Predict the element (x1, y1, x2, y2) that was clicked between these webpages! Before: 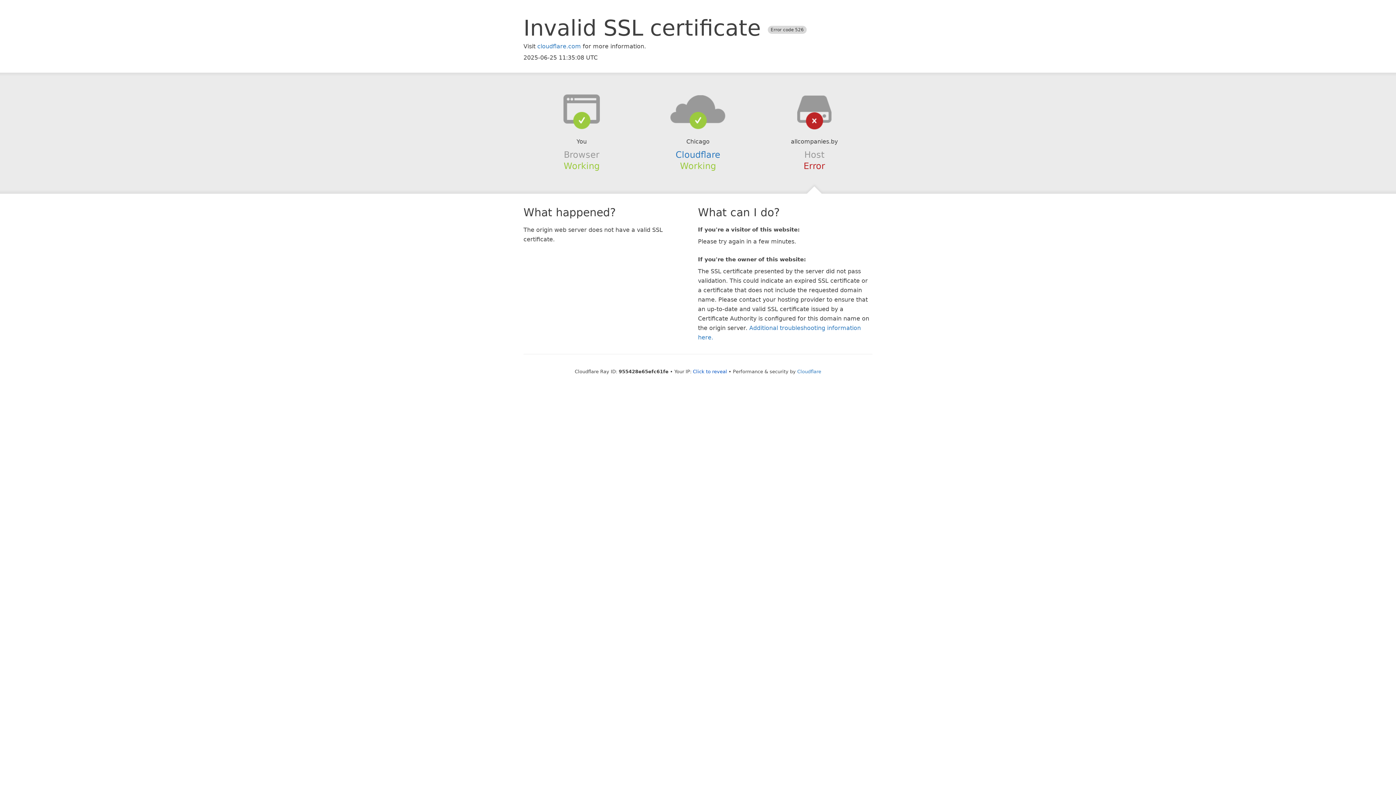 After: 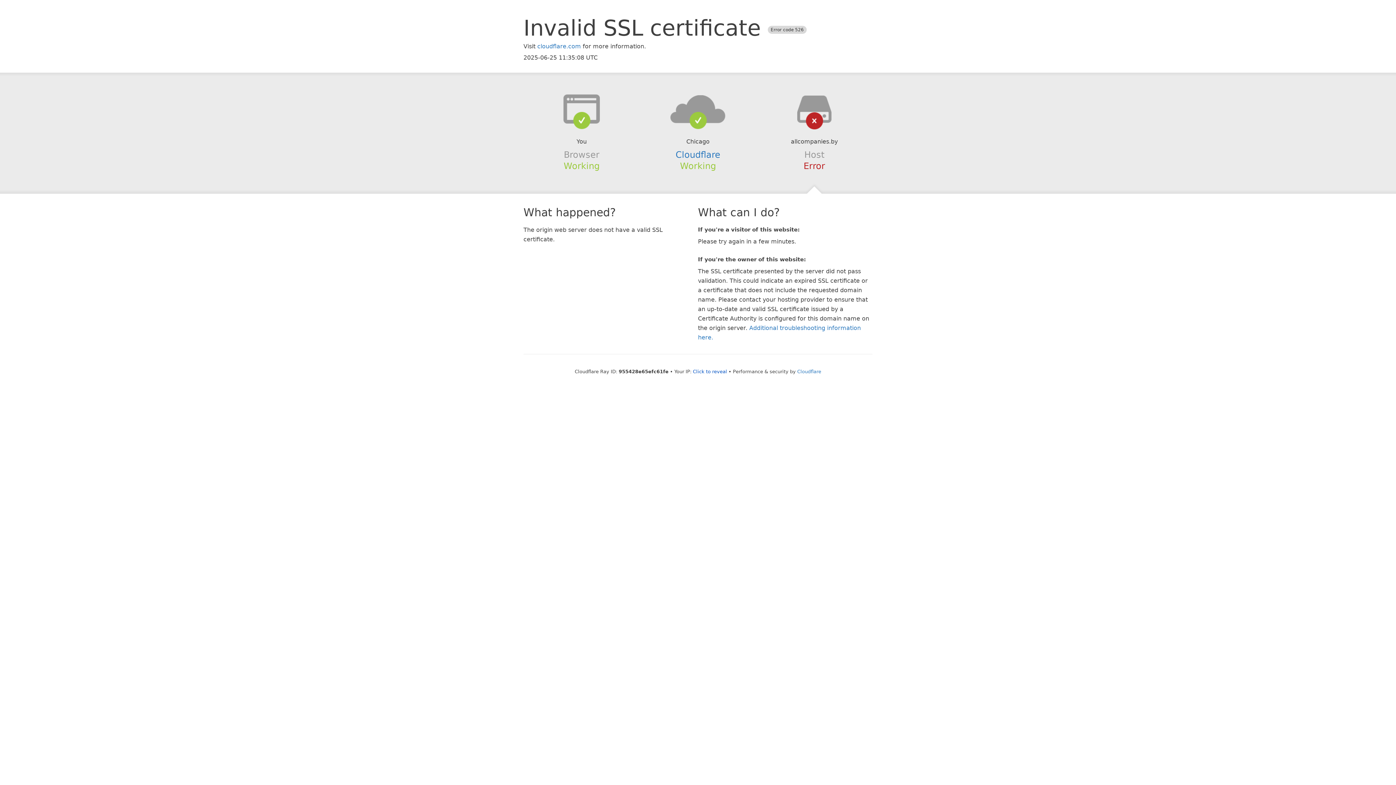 Action: bbox: (639, 94, 756, 123)